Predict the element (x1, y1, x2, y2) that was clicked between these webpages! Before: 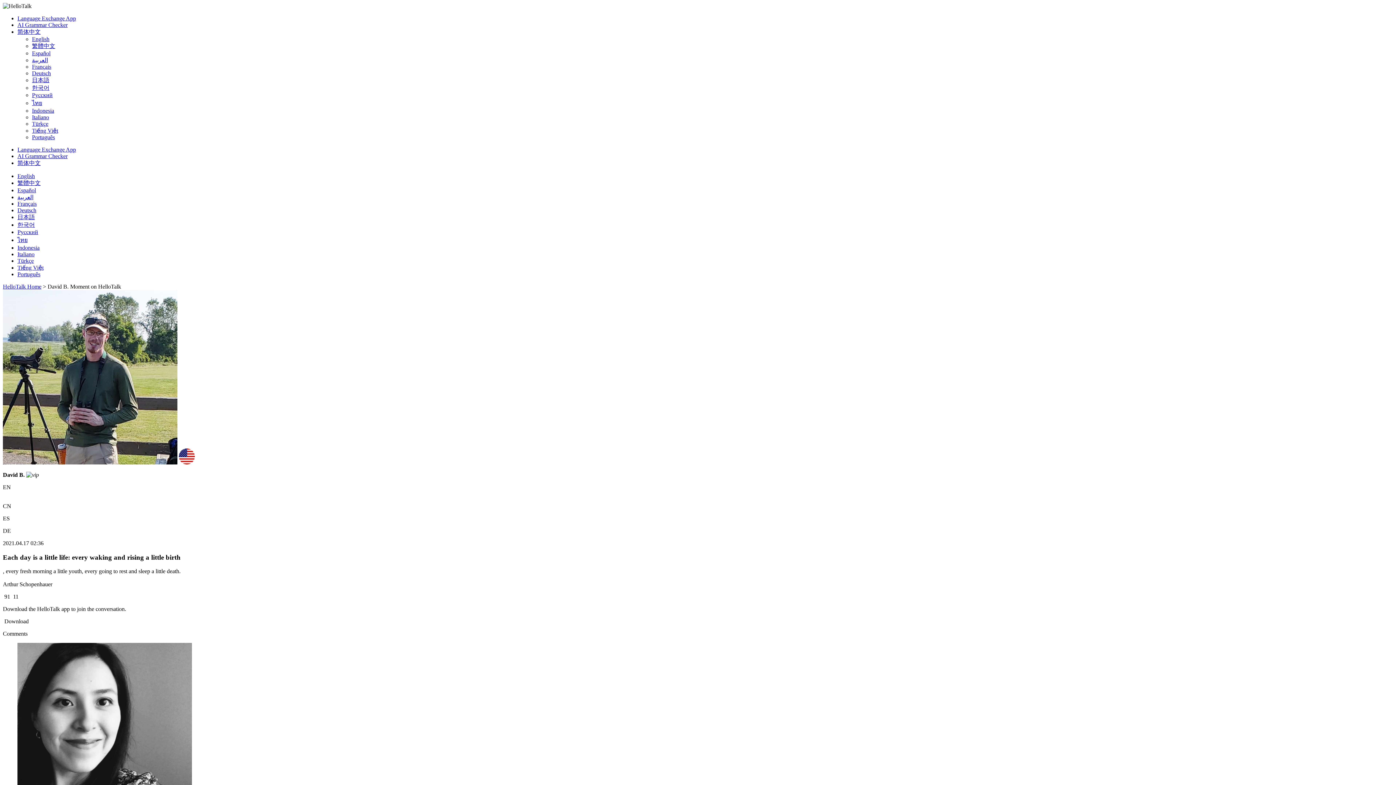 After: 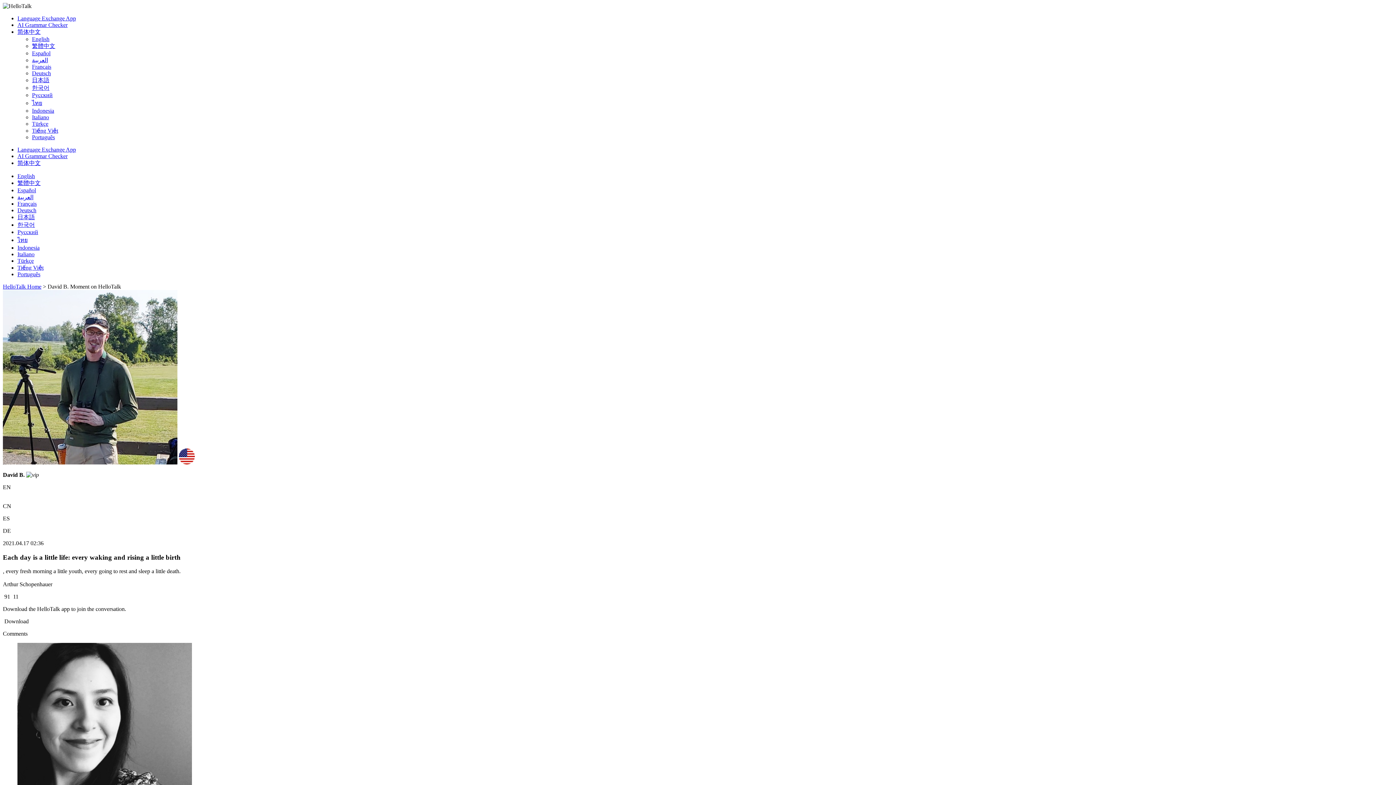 Action: bbox: (17, 244, 39, 250) label: Indonesia